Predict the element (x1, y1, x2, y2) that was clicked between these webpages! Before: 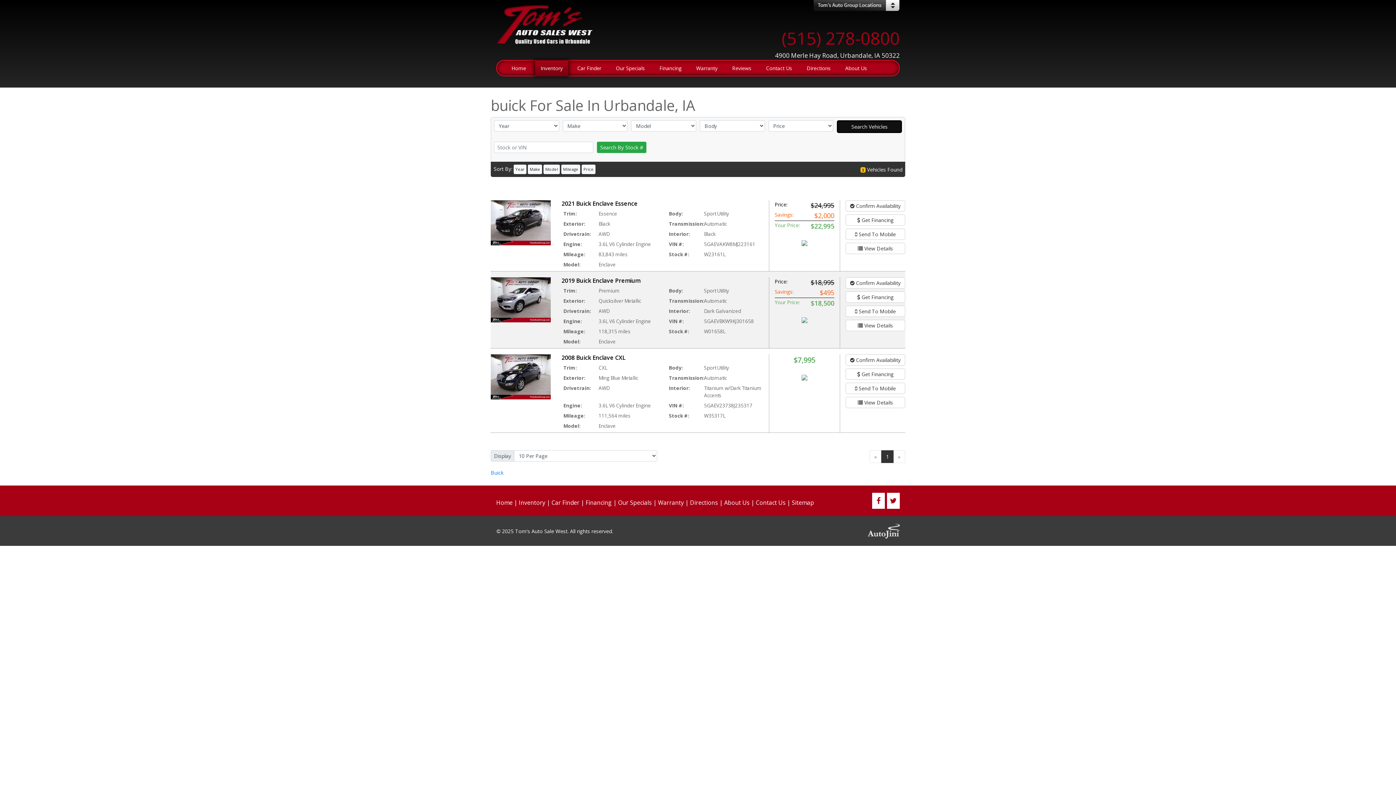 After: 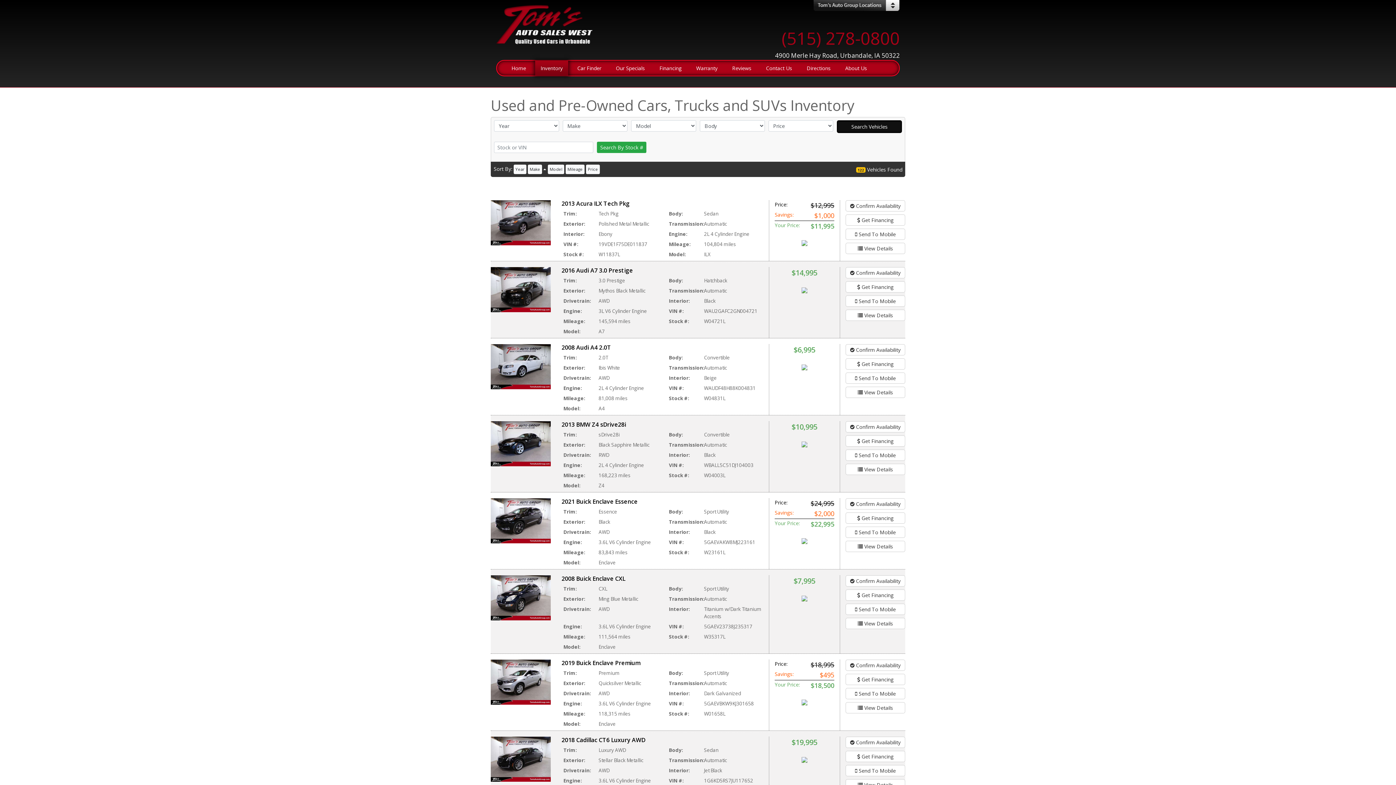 Action: bbox: (528, 164, 542, 174) label: Make